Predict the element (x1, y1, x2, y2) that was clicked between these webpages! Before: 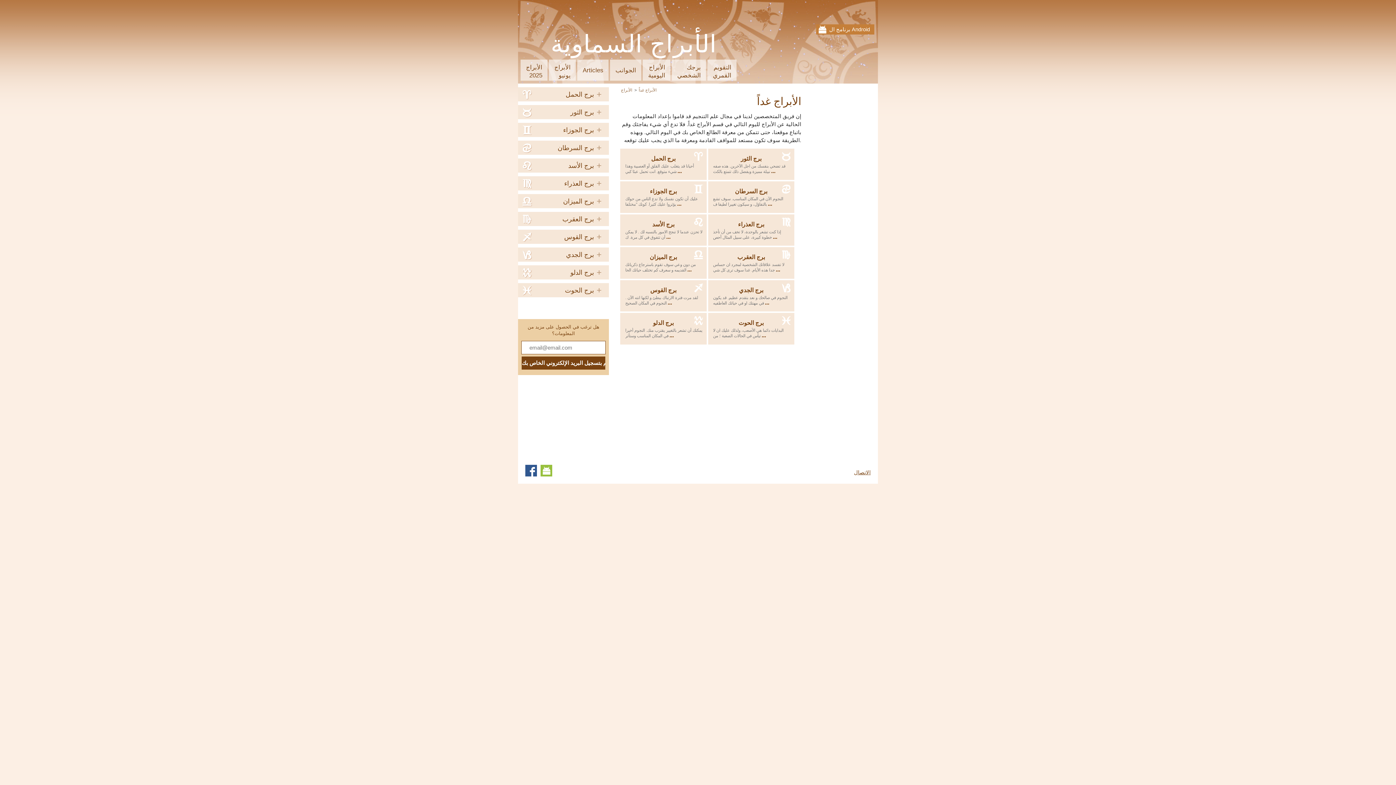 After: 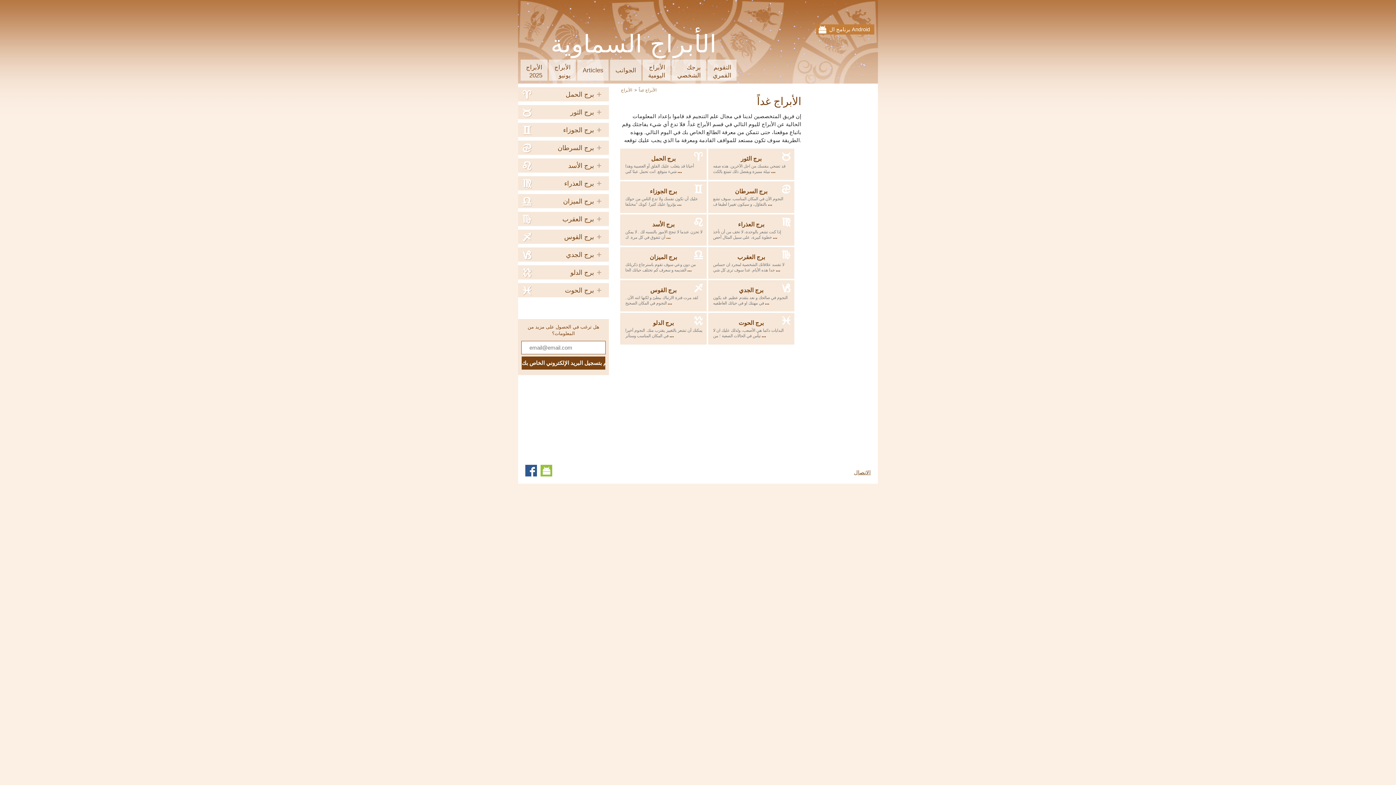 Action: bbox: (707, 213, 795, 246) label: برج العذراء
f
إذا كنت تشعر بالوحدة، لا تخف من أن تأخذ خطوة كبيرة، على سبيل المثال أحص ...